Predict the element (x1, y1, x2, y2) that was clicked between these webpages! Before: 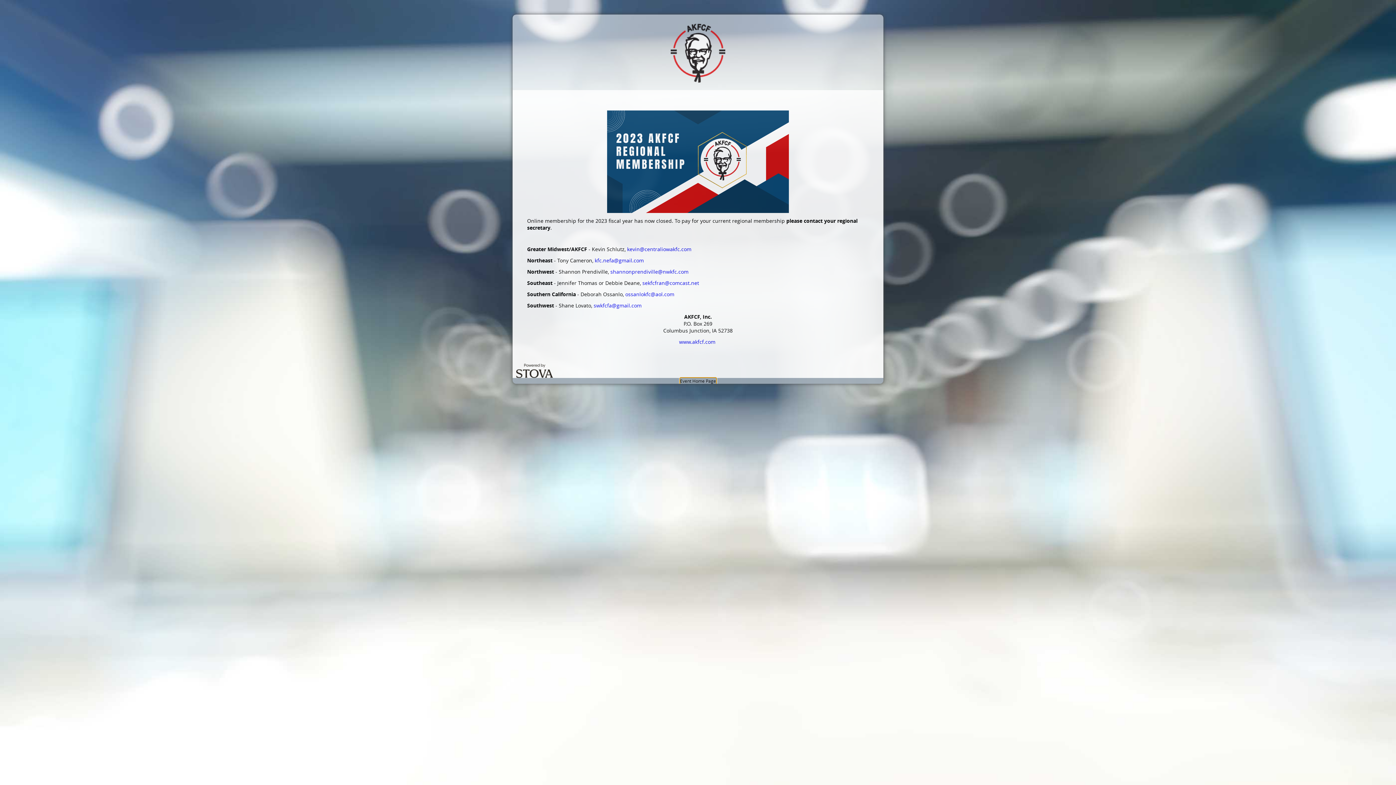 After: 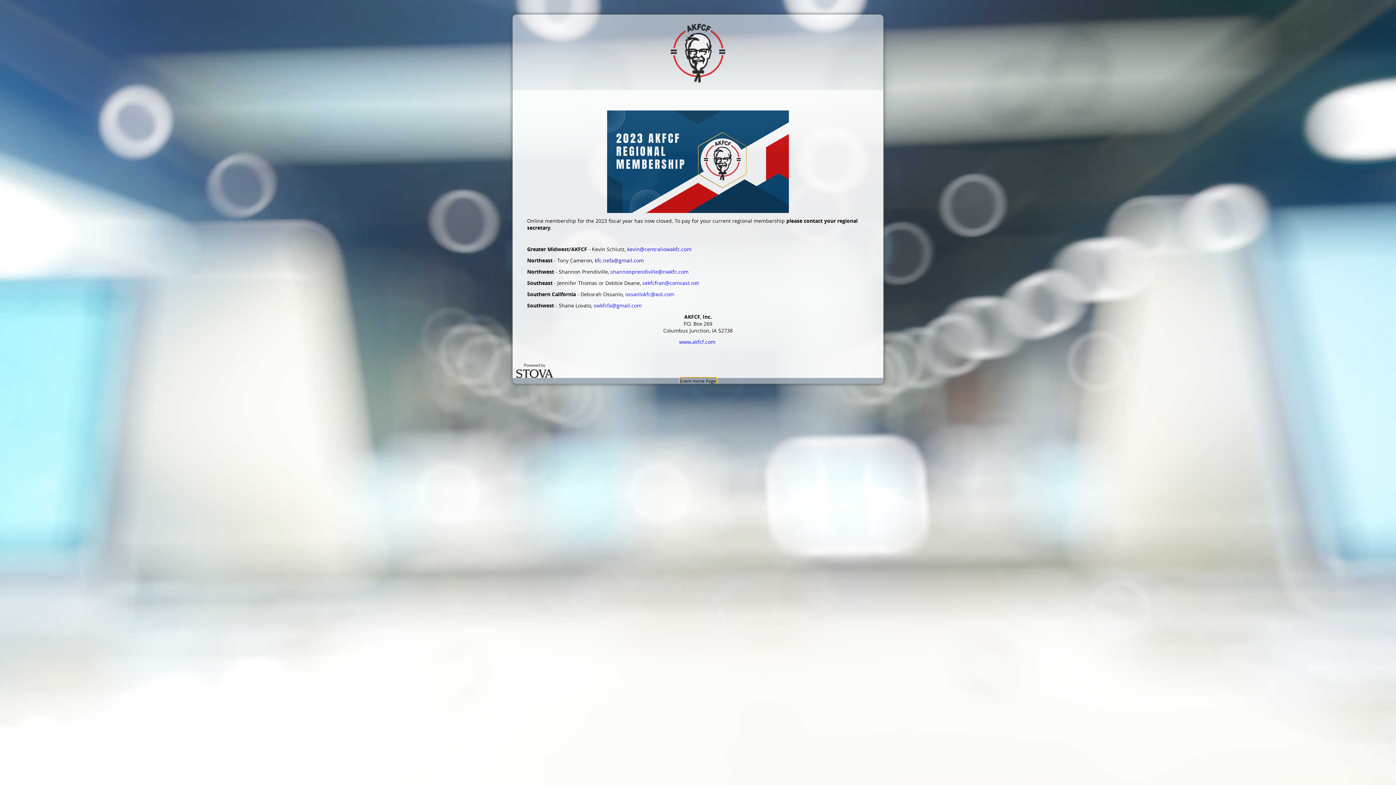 Action: label: kfc.nefa@gmail.com bbox: (594, 257, 644, 264)